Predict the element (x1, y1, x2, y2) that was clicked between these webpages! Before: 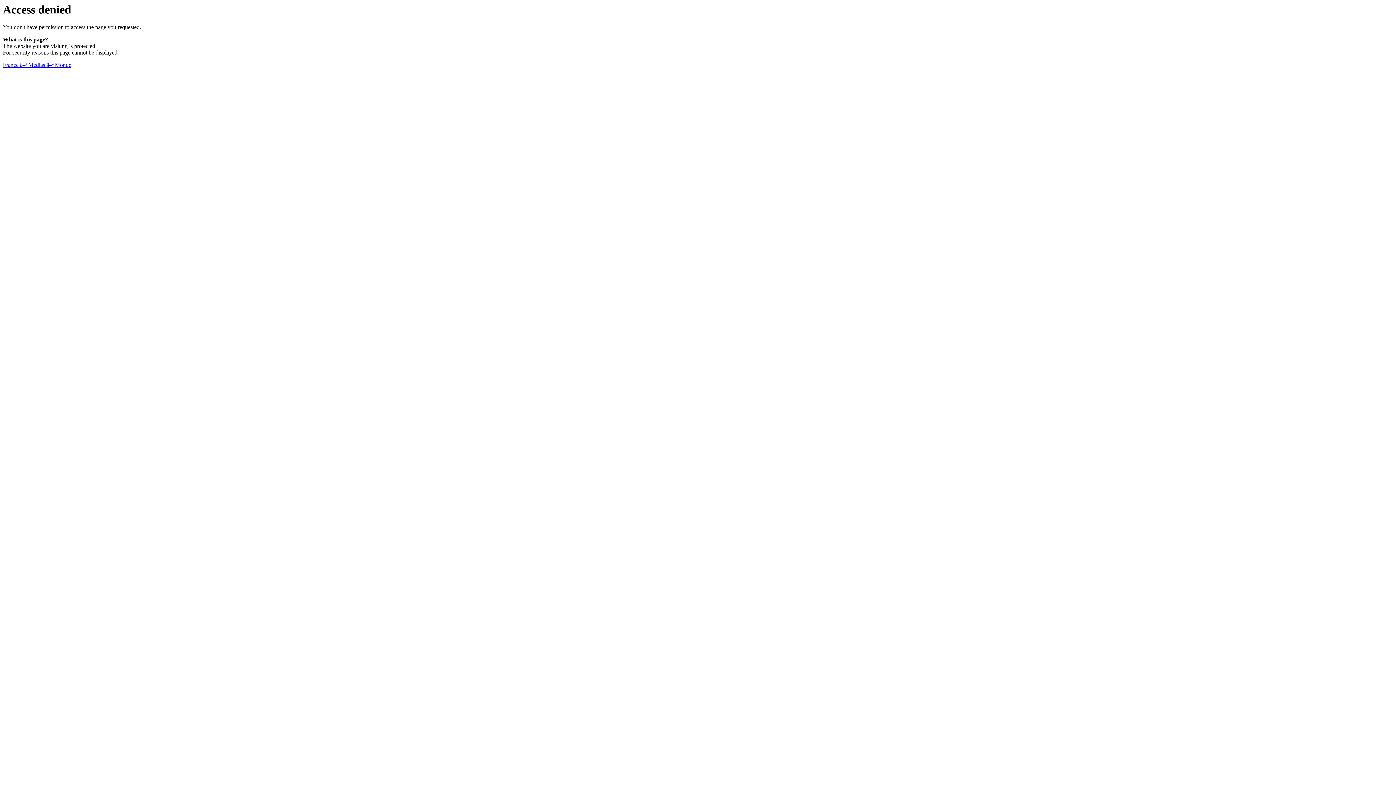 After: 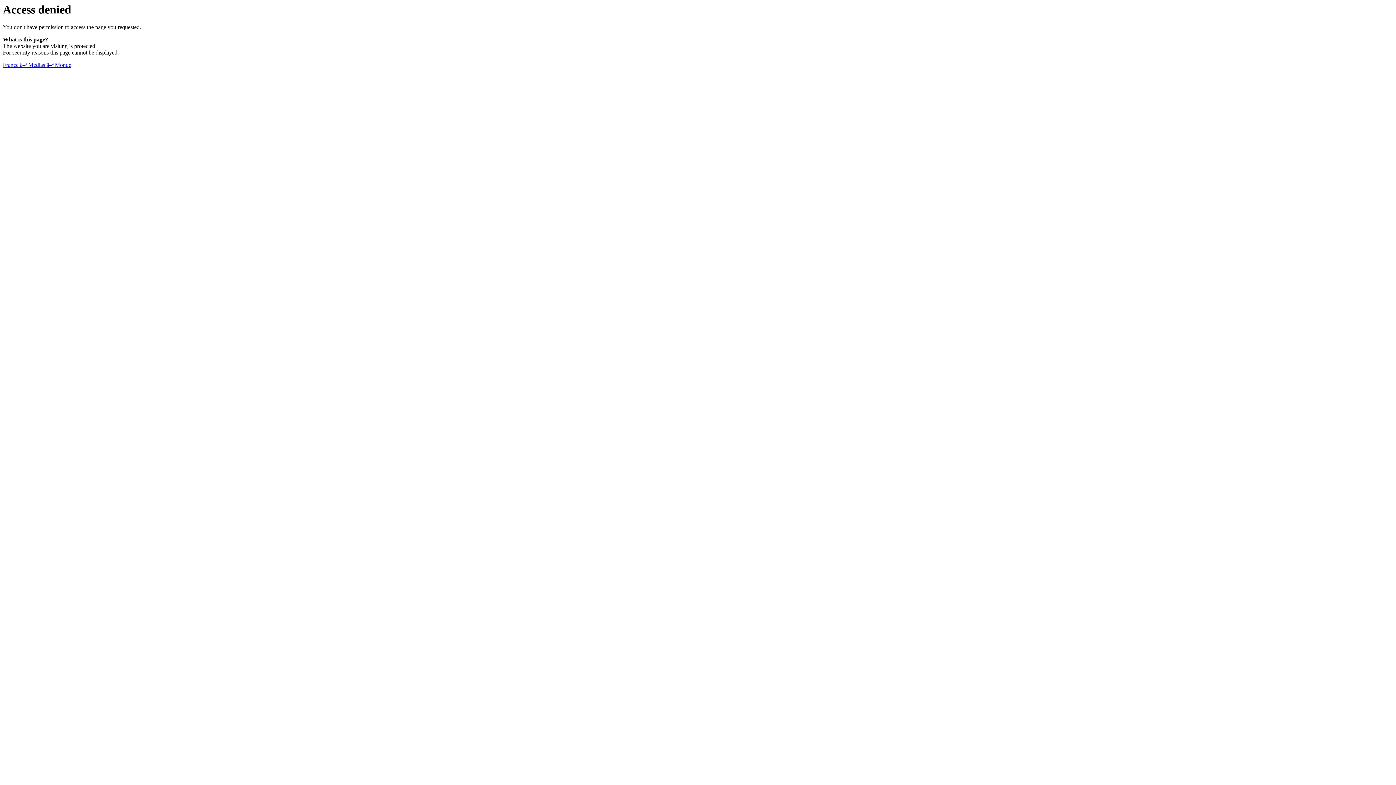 Action: bbox: (2, 61, 71, 68) label: France â–ª Medias â–ª Monde